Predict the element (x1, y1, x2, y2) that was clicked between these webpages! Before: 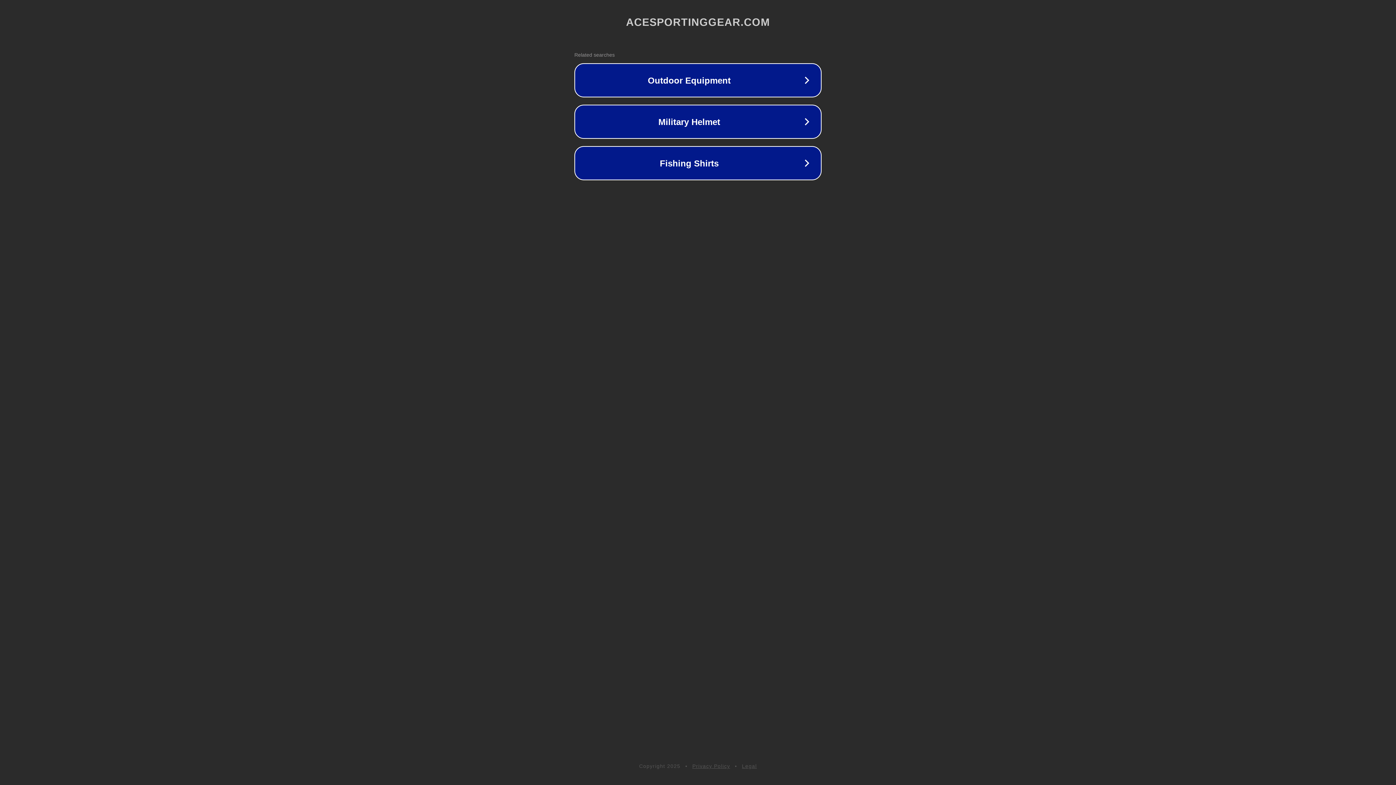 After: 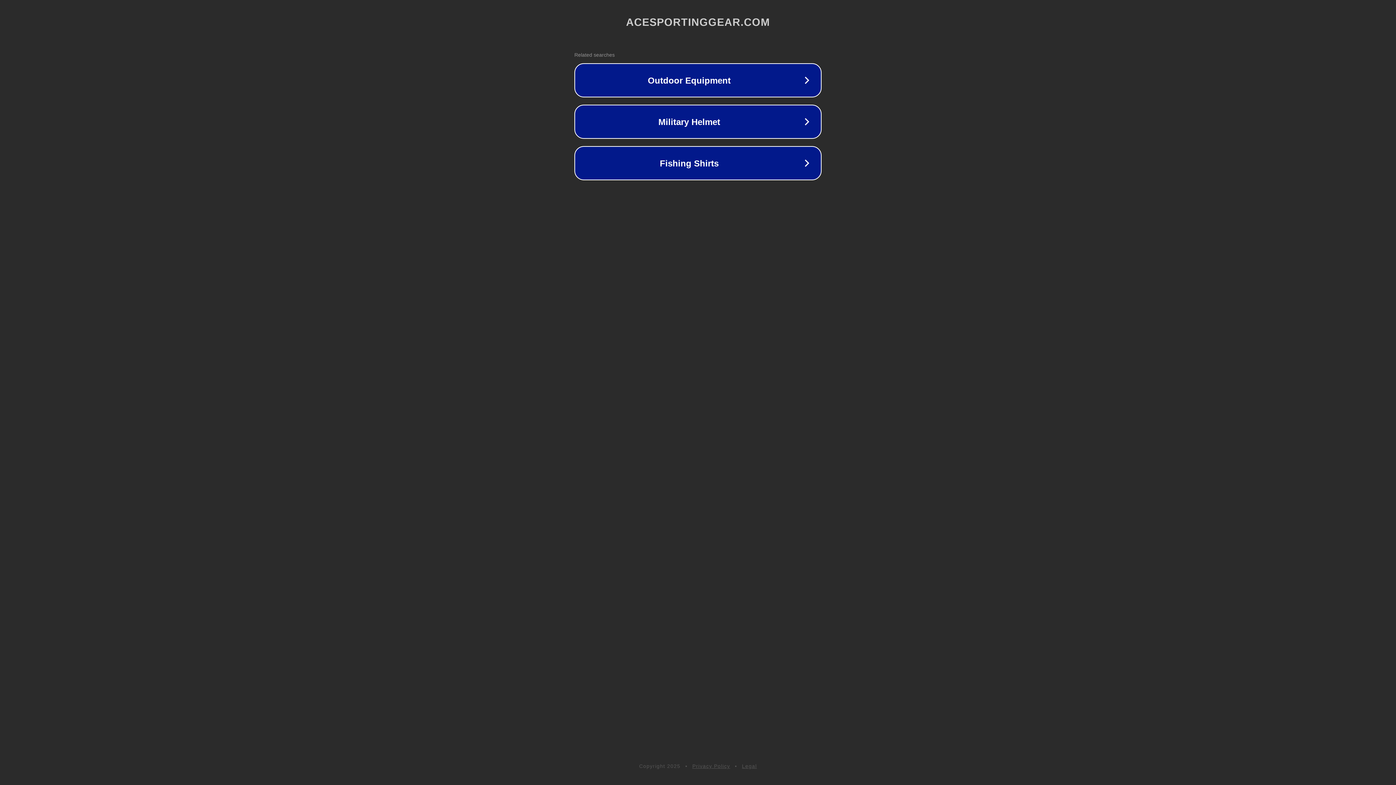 Action: label: Legal bbox: (742, 763, 757, 769)